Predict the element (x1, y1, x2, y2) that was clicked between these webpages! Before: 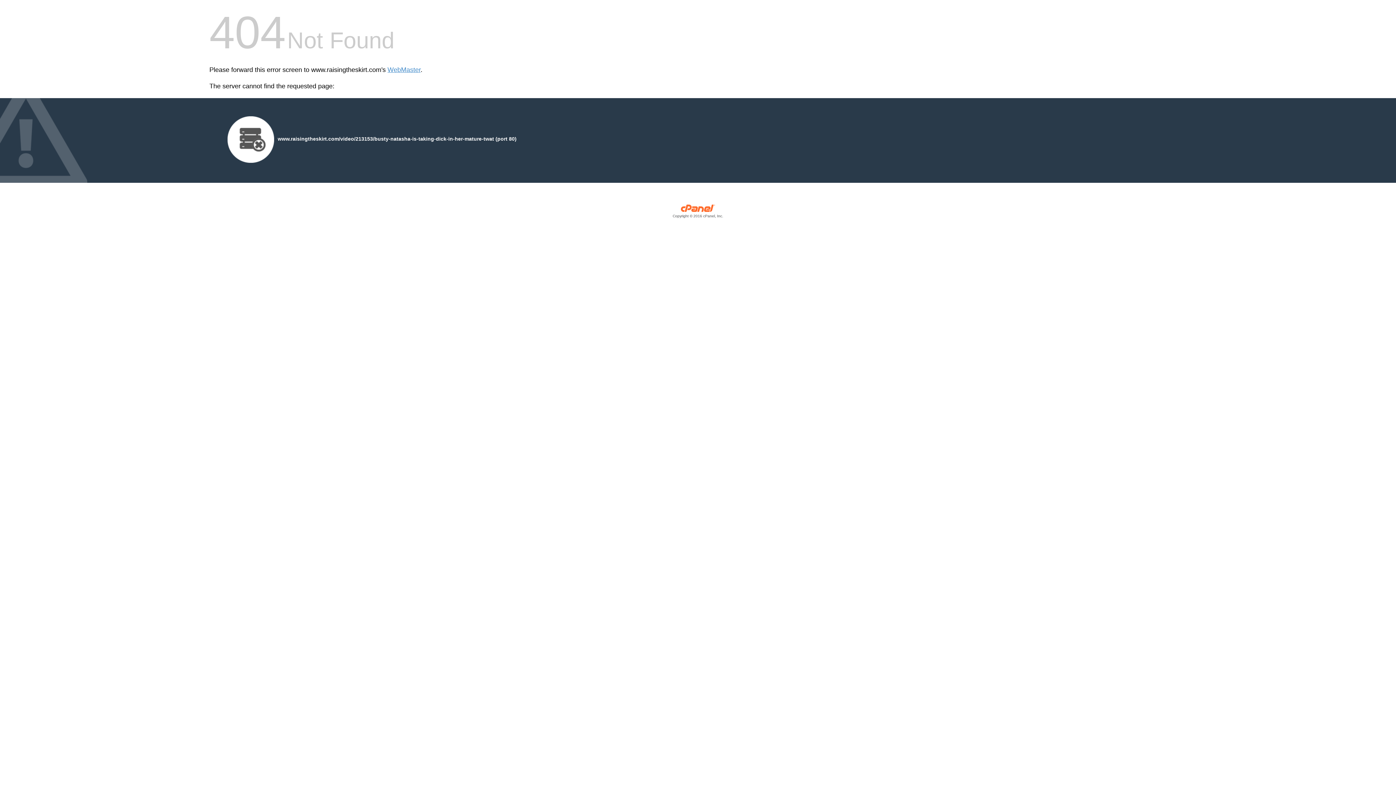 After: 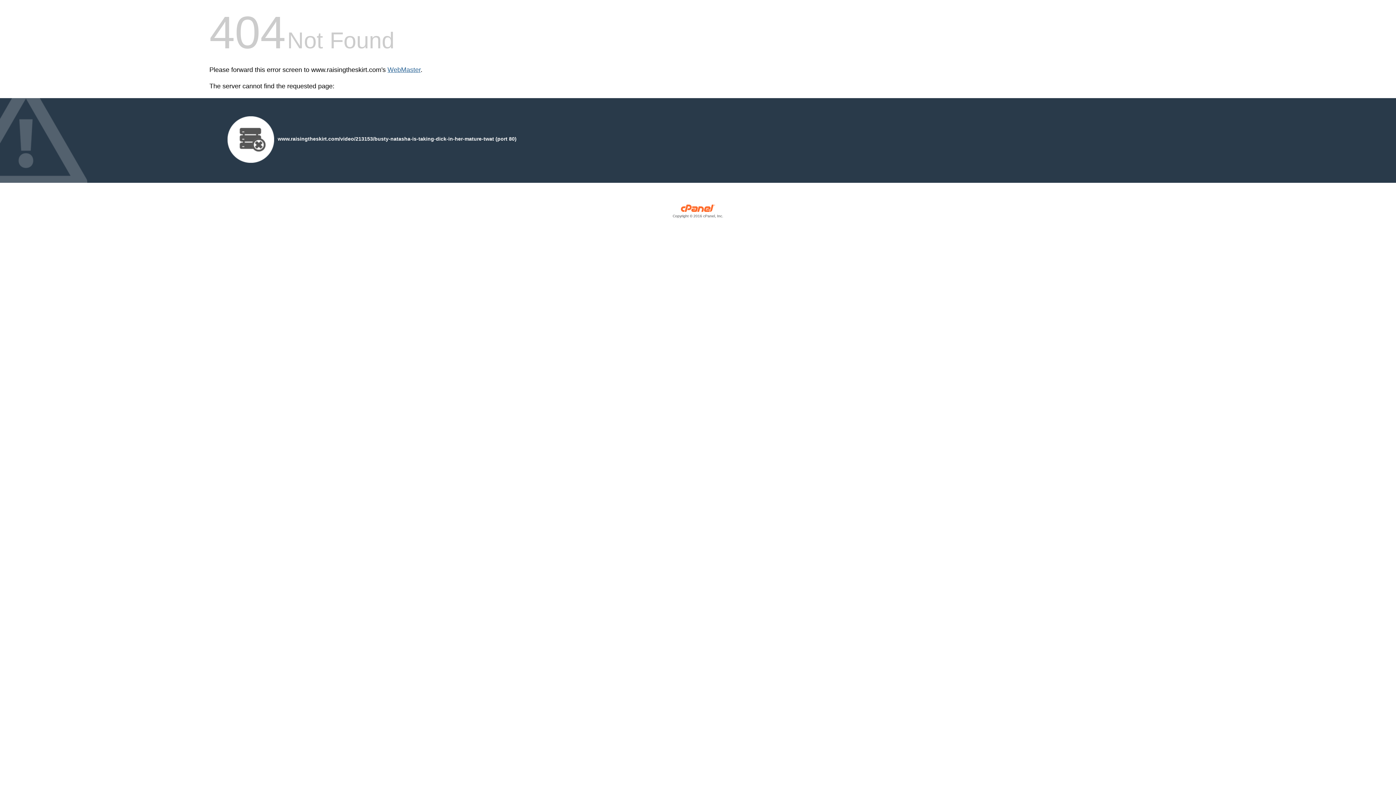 Action: bbox: (387, 66, 420, 73) label: WebMaster